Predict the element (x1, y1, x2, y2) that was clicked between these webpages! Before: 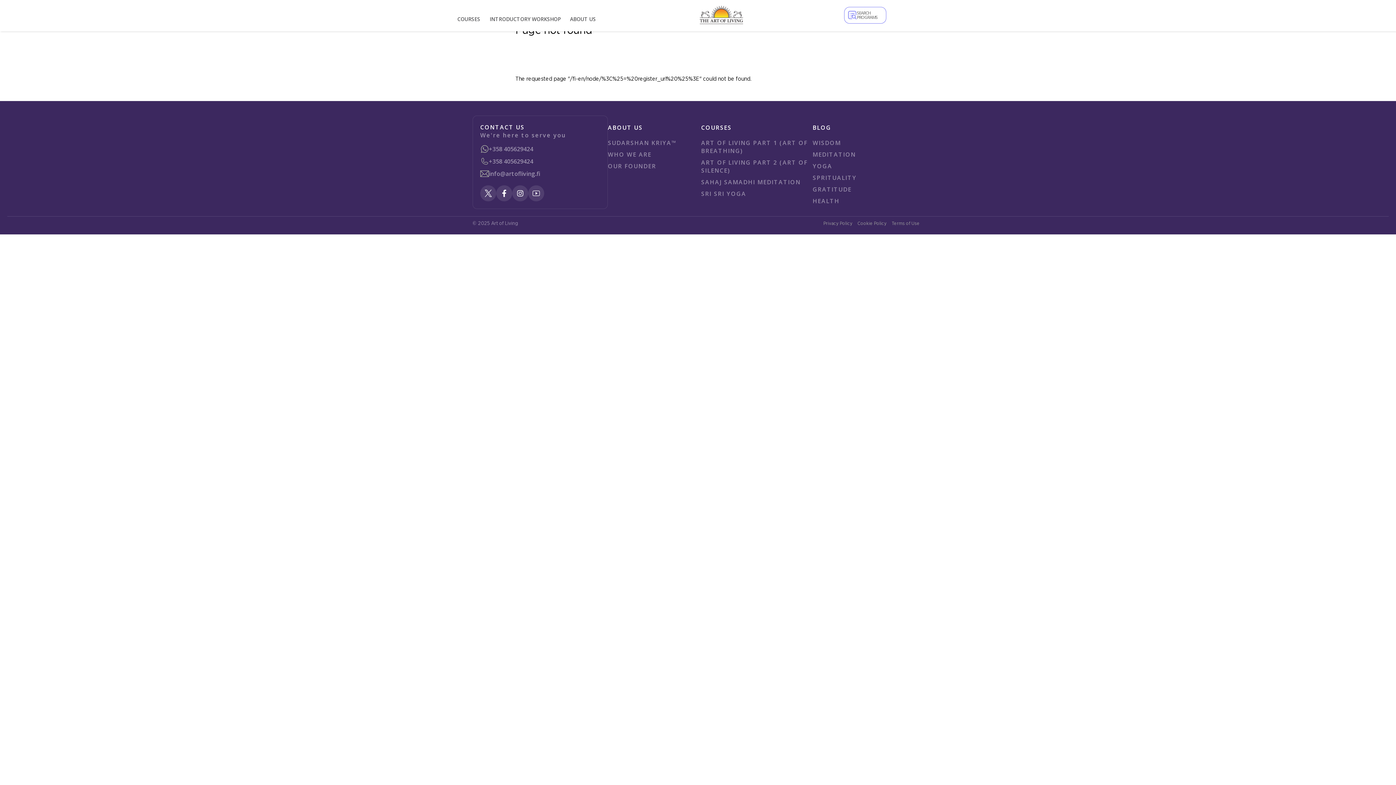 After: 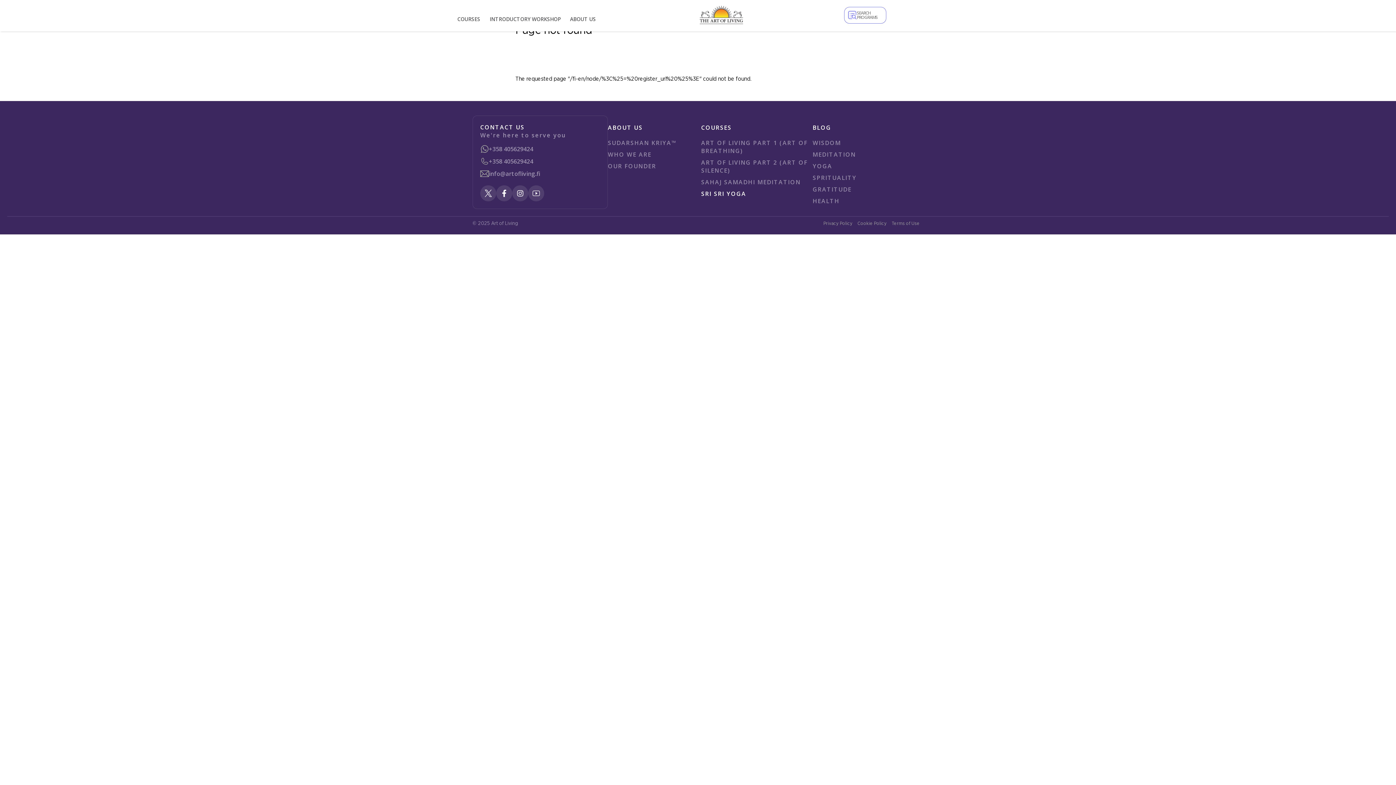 Action: label: SRI SRI YOGA bbox: (701, 189, 812, 197)